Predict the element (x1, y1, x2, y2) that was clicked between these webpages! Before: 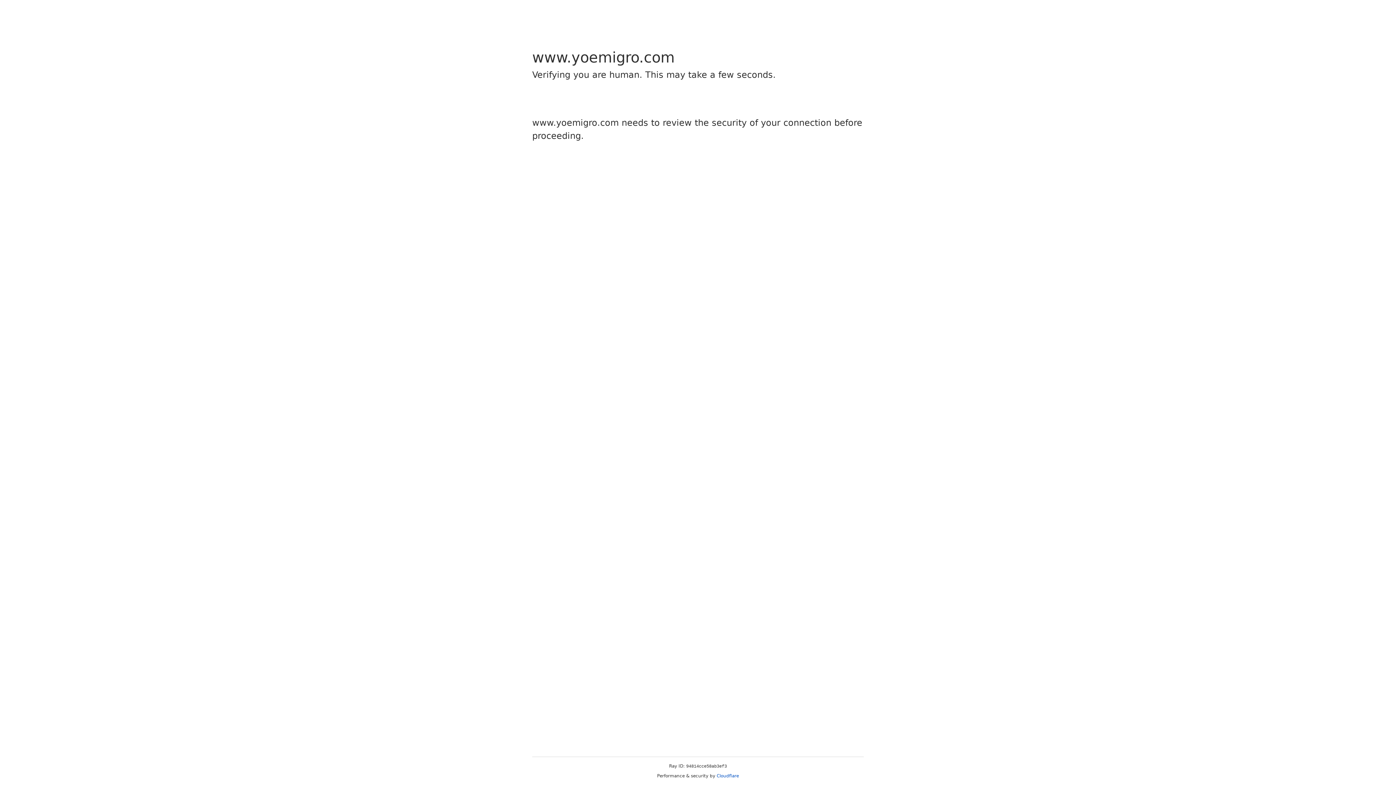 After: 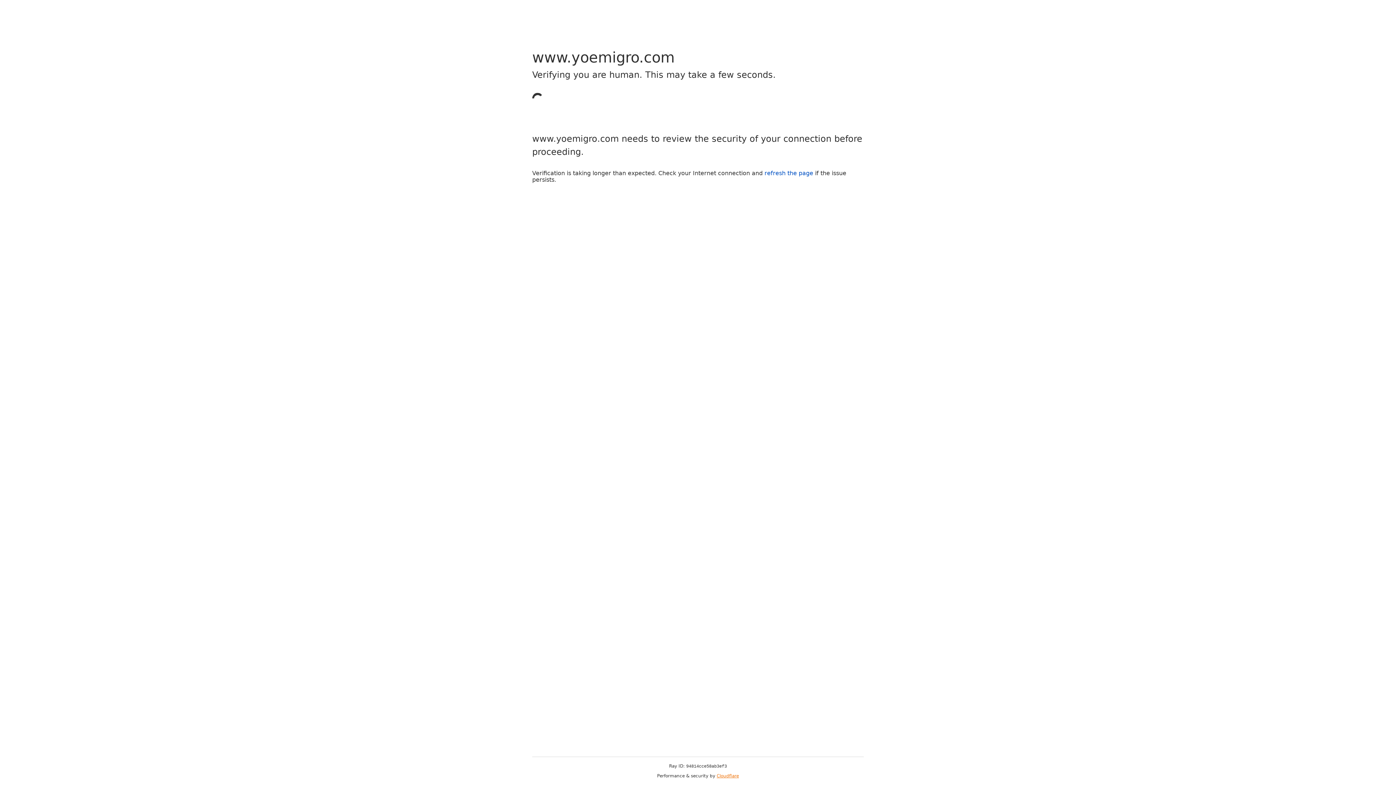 Action: bbox: (716, 773, 739, 778) label: Cloudflare